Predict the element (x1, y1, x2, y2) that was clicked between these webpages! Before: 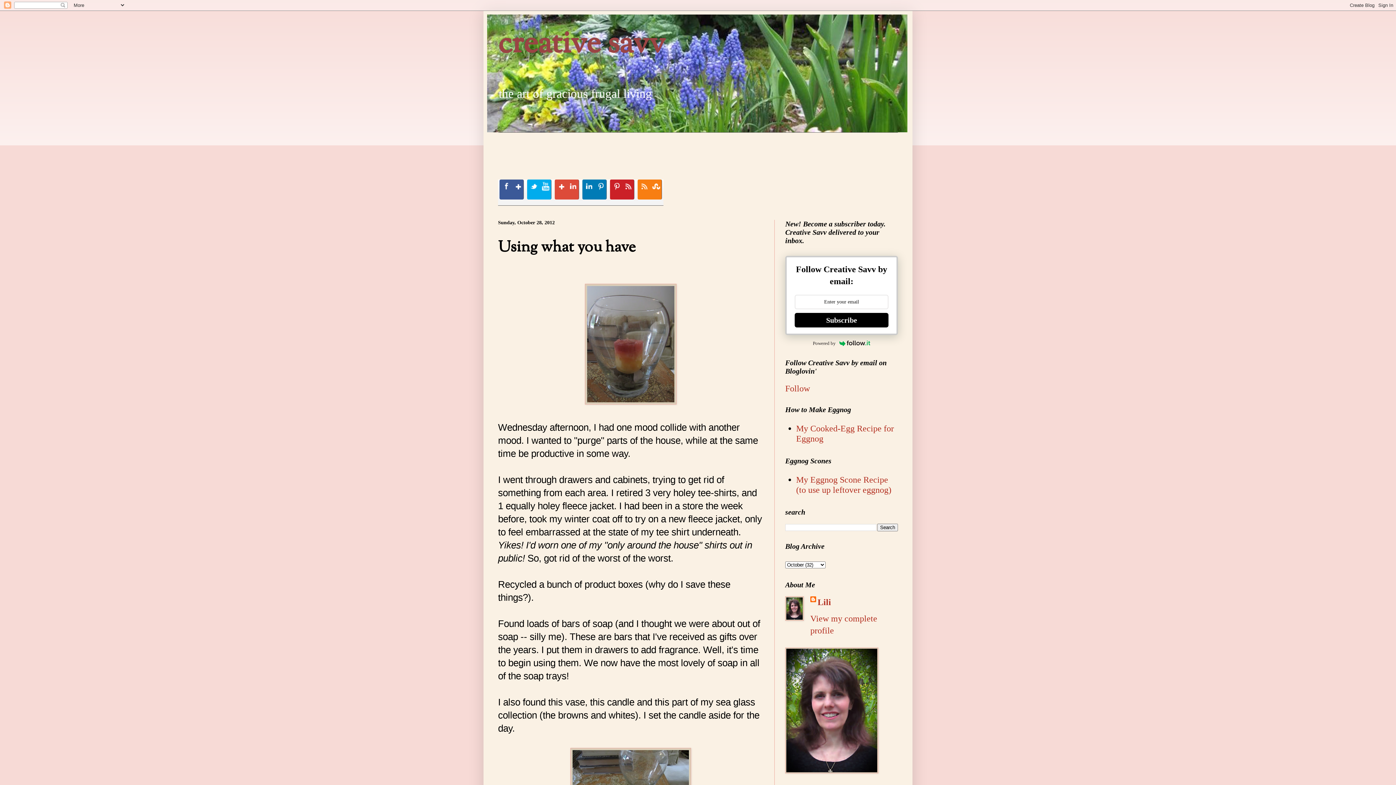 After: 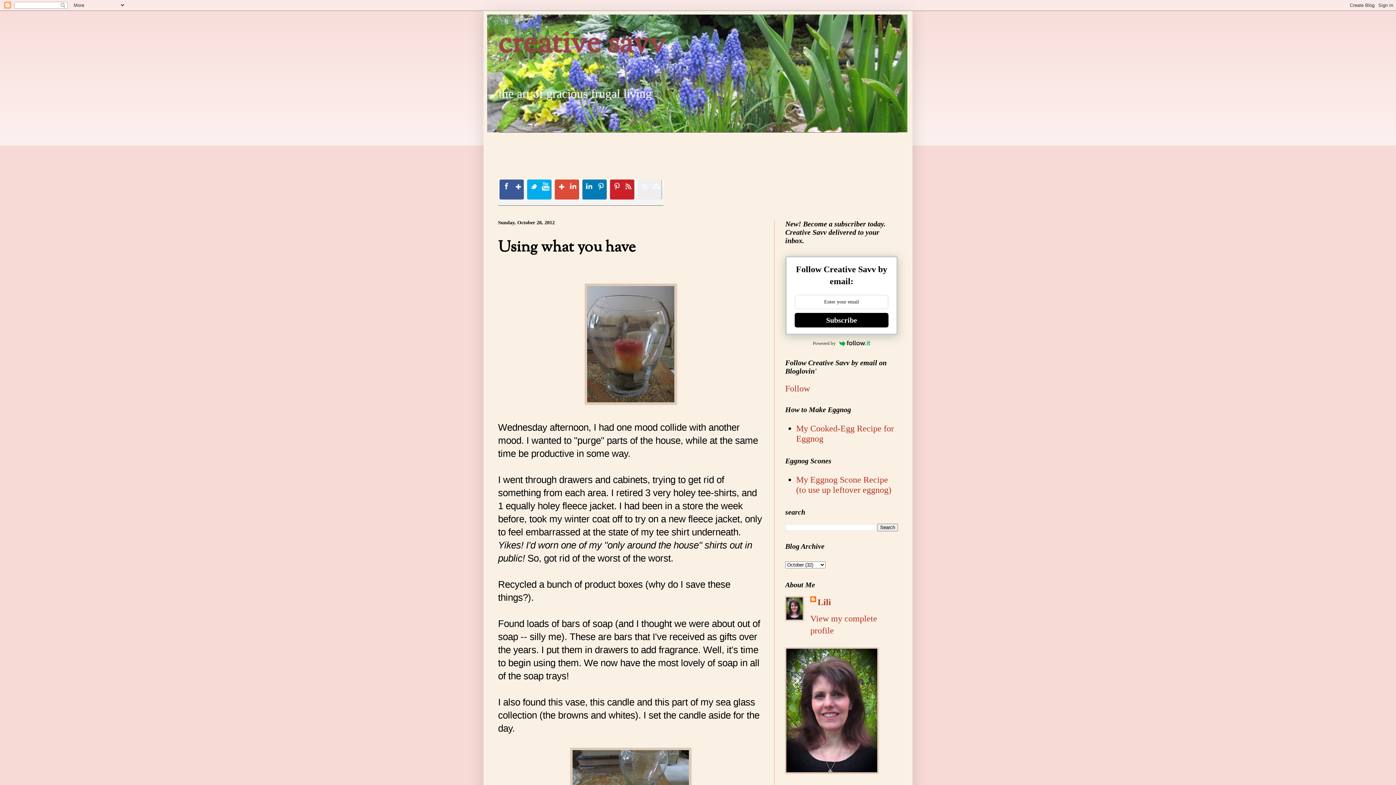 Action: bbox: (637, 179, 662, 199) label: RSS